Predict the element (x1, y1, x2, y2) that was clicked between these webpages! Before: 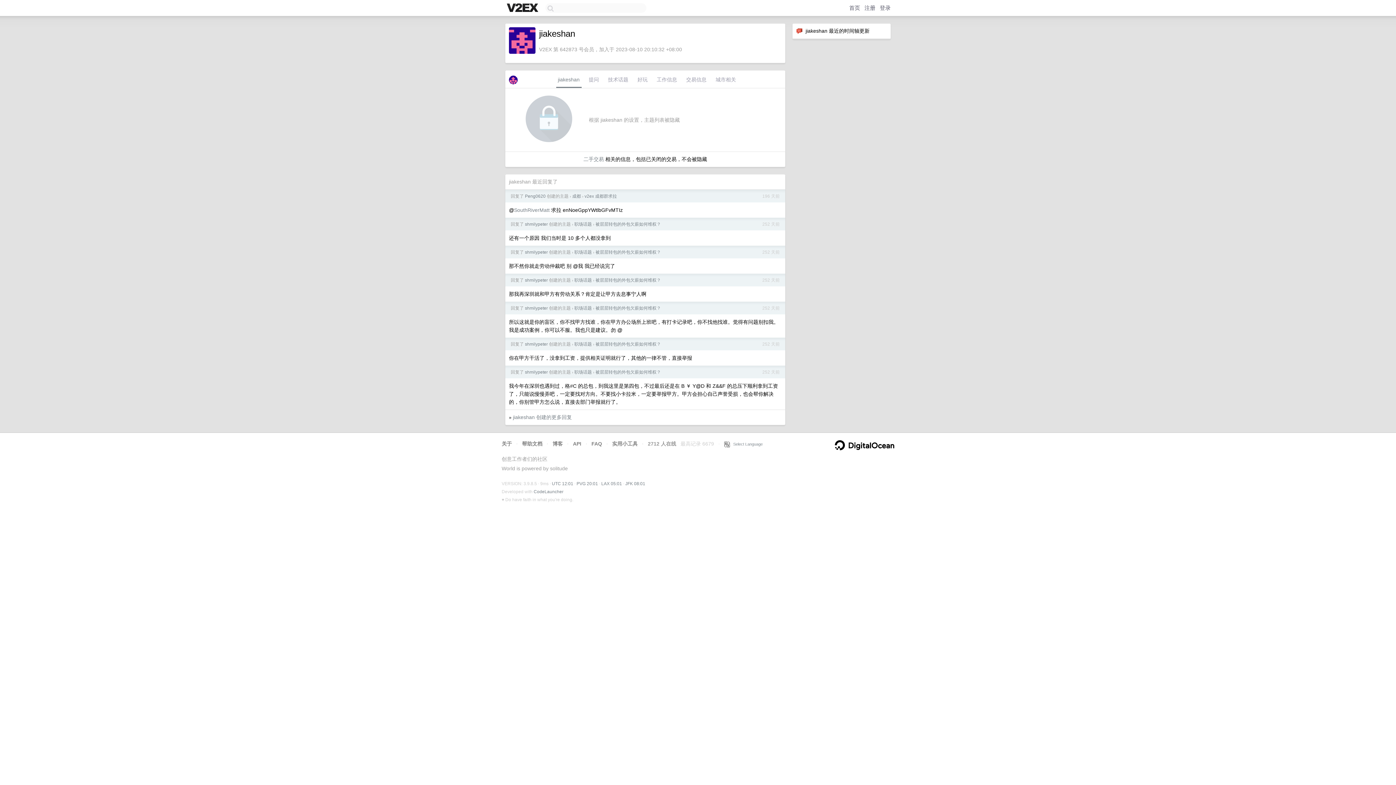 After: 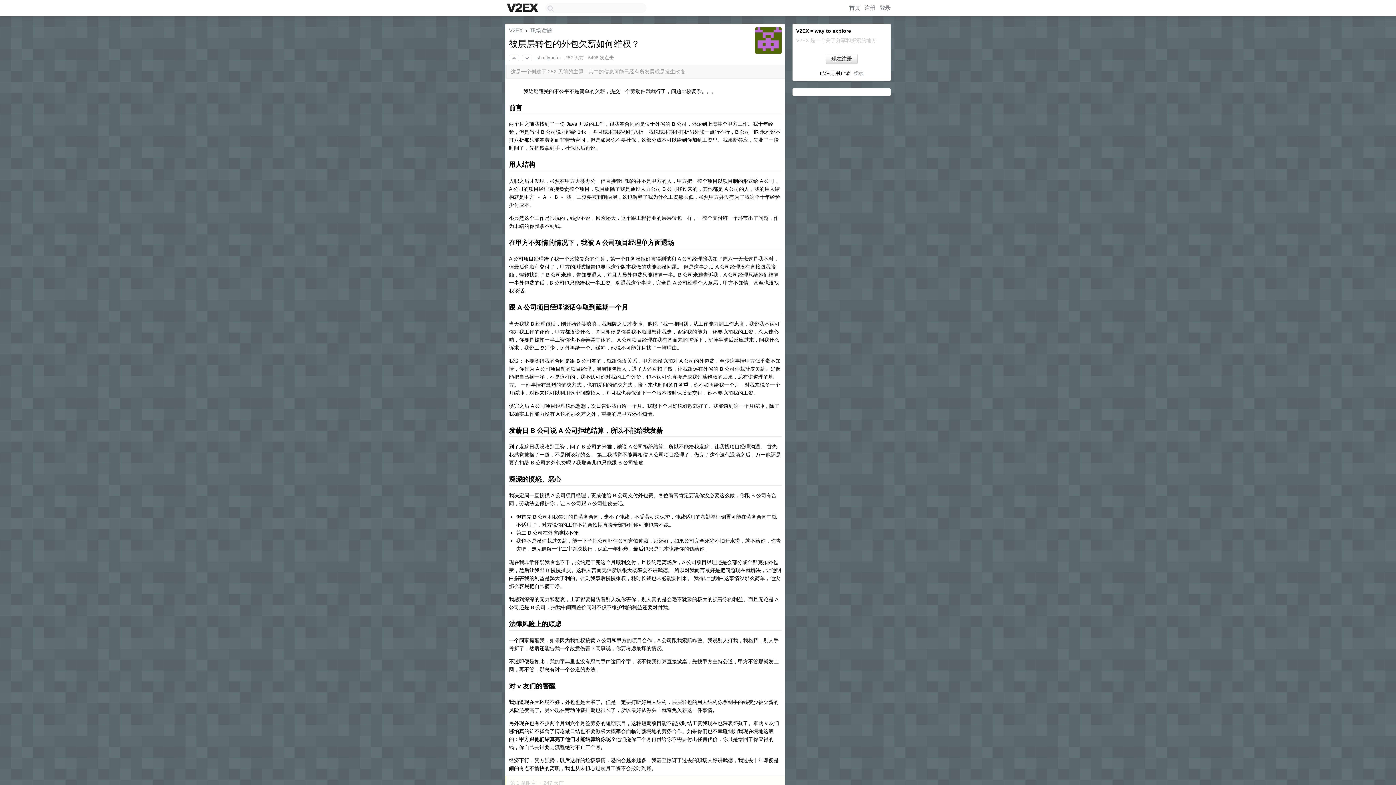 Action: bbox: (595, 249, 661, 254) label: 被层层转包的外包欠薪如何维权？